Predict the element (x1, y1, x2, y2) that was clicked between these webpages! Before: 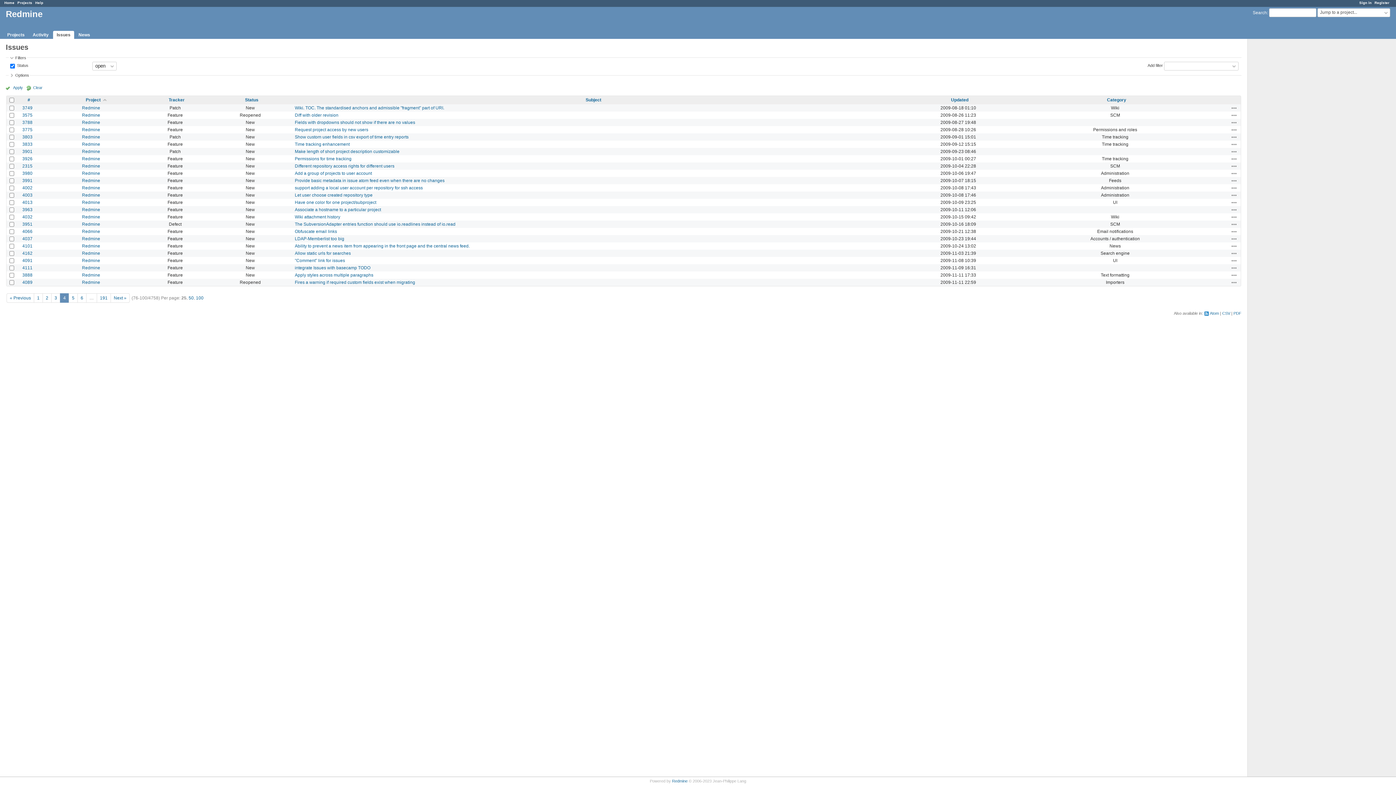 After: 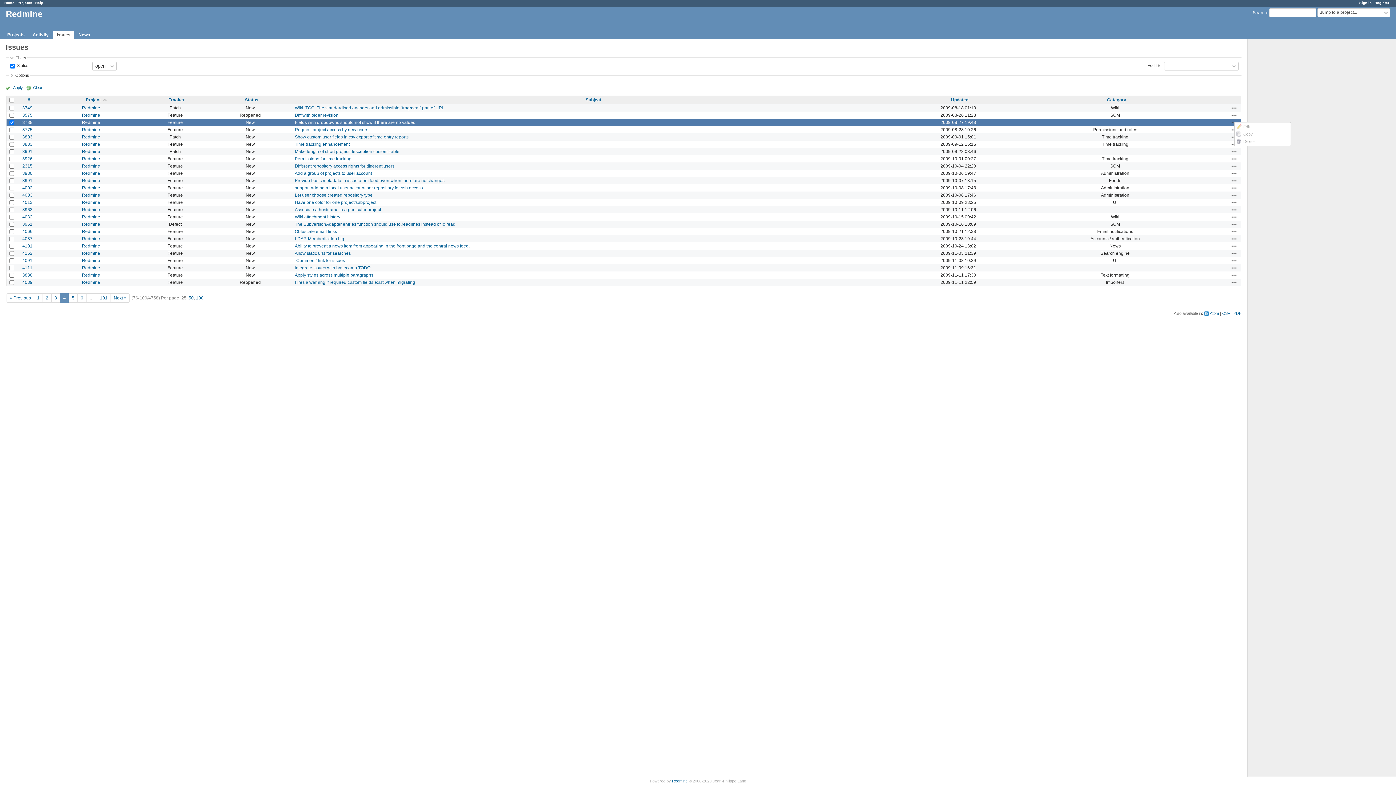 Action: label: Actions bbox: (1231, 119, 1237, 125)